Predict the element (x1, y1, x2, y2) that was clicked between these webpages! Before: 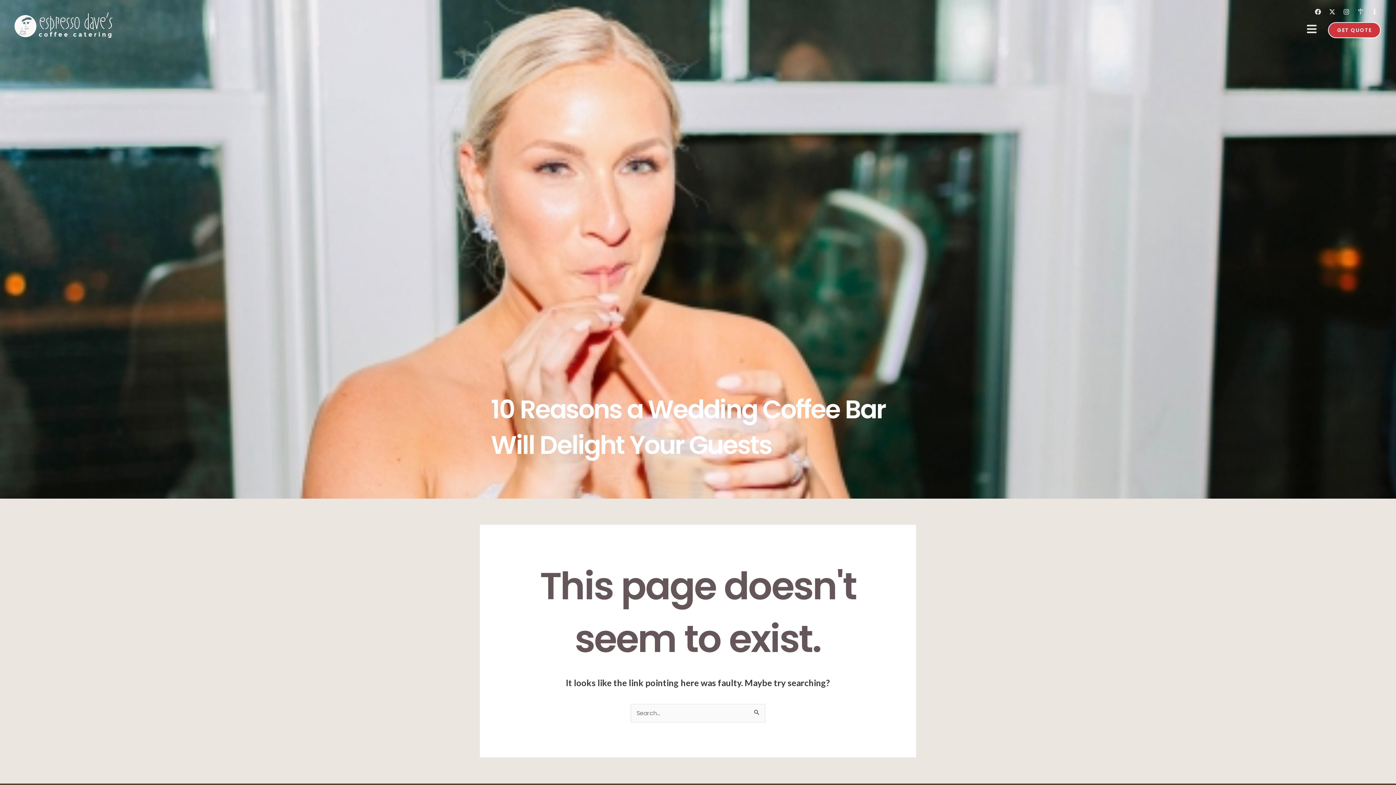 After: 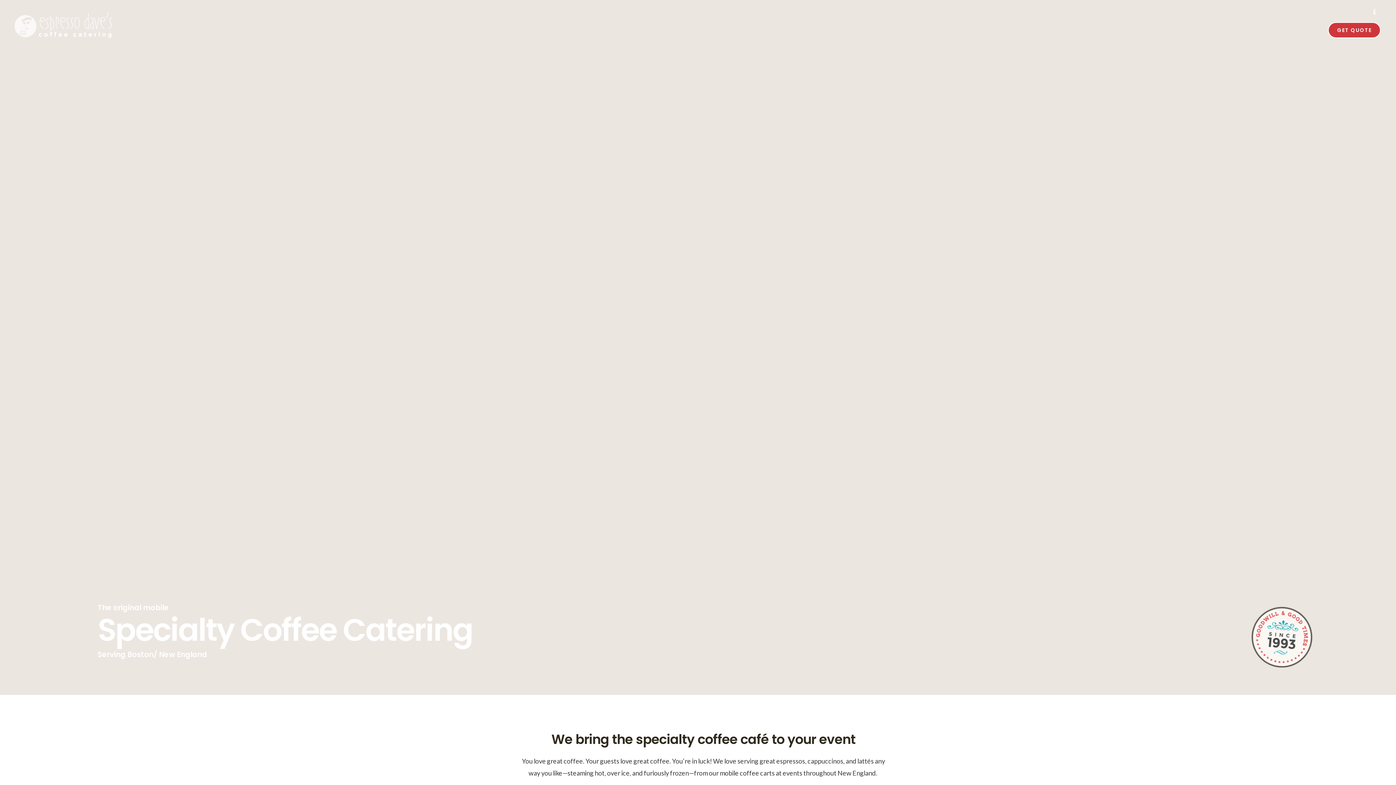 Action: bbox: (14, 12, 112, 38)